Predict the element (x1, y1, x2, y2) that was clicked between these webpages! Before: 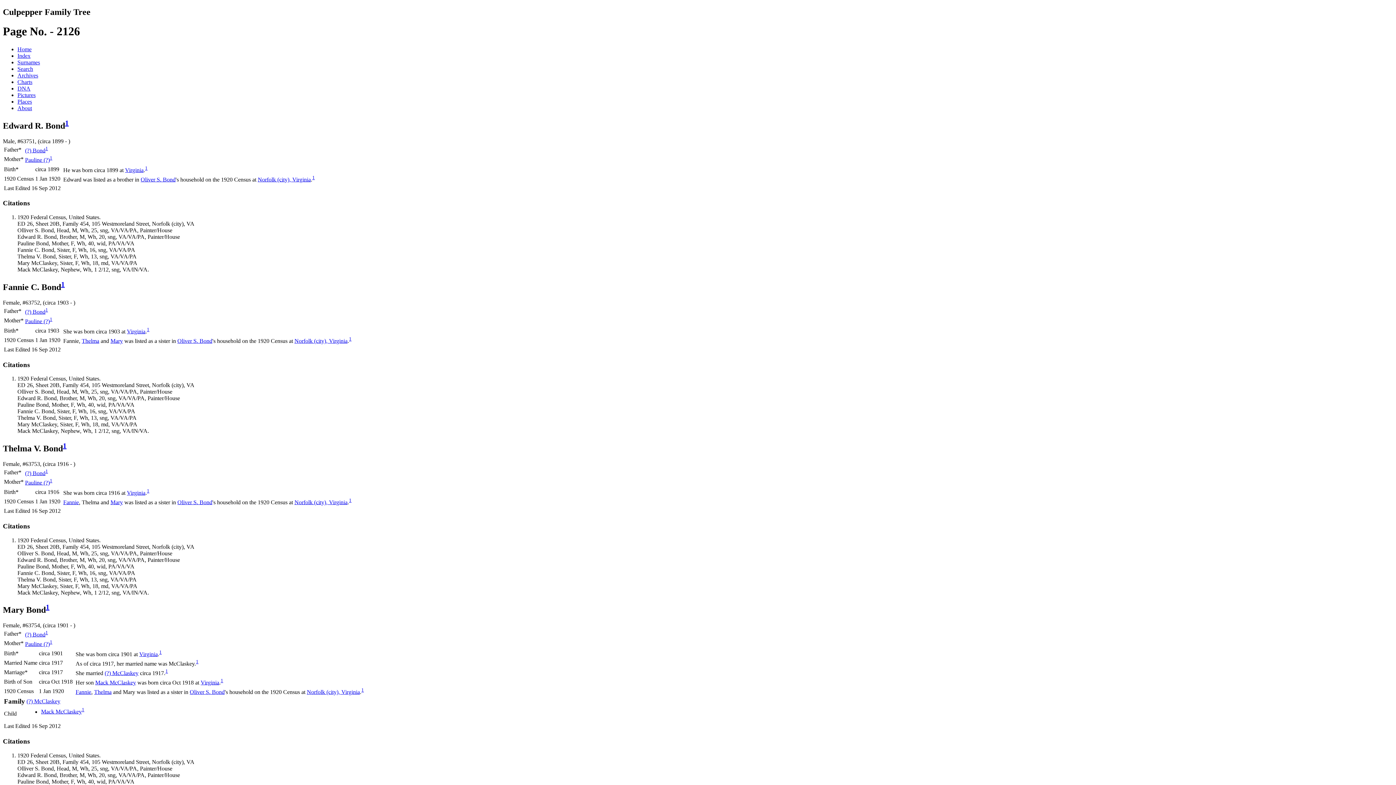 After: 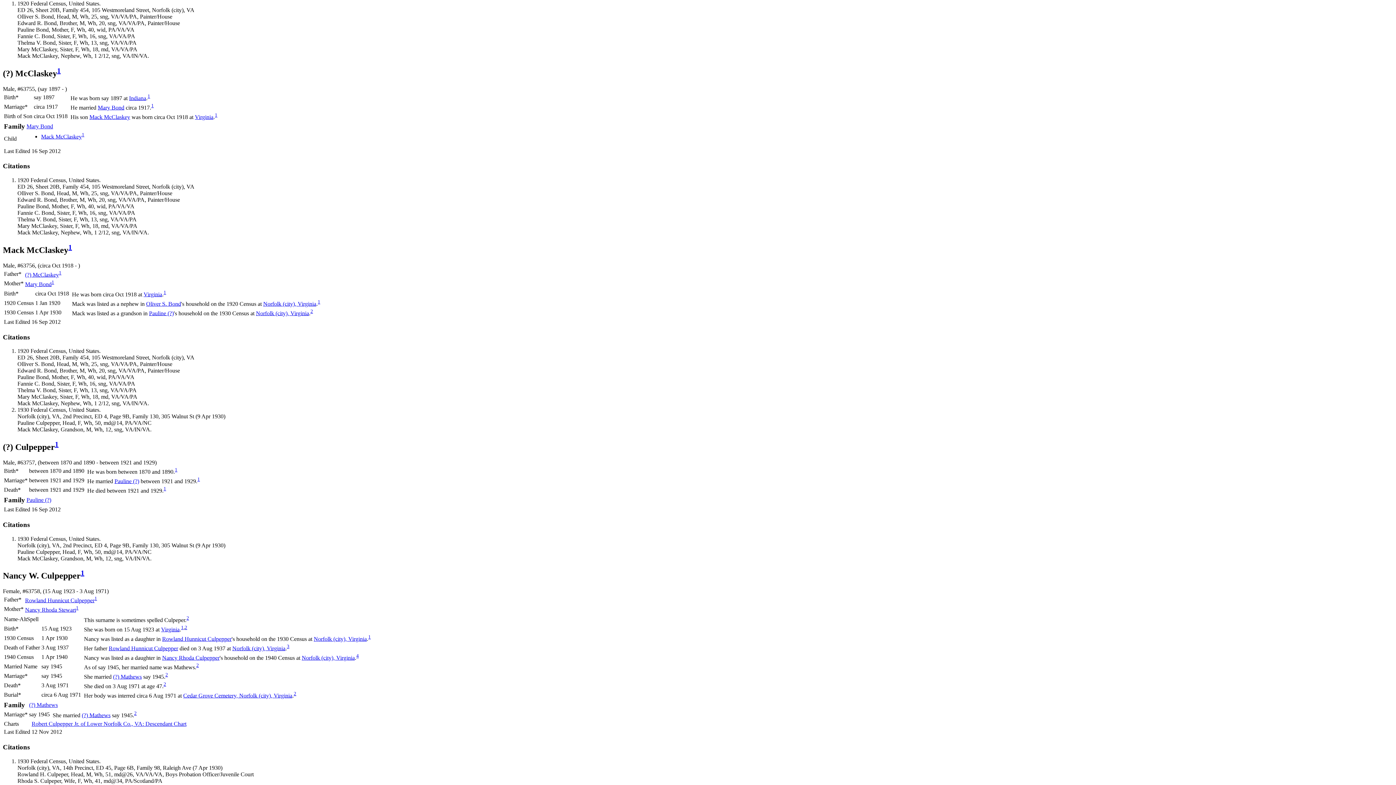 Action: label: 1 bbox: (49, 639, 52, 645)